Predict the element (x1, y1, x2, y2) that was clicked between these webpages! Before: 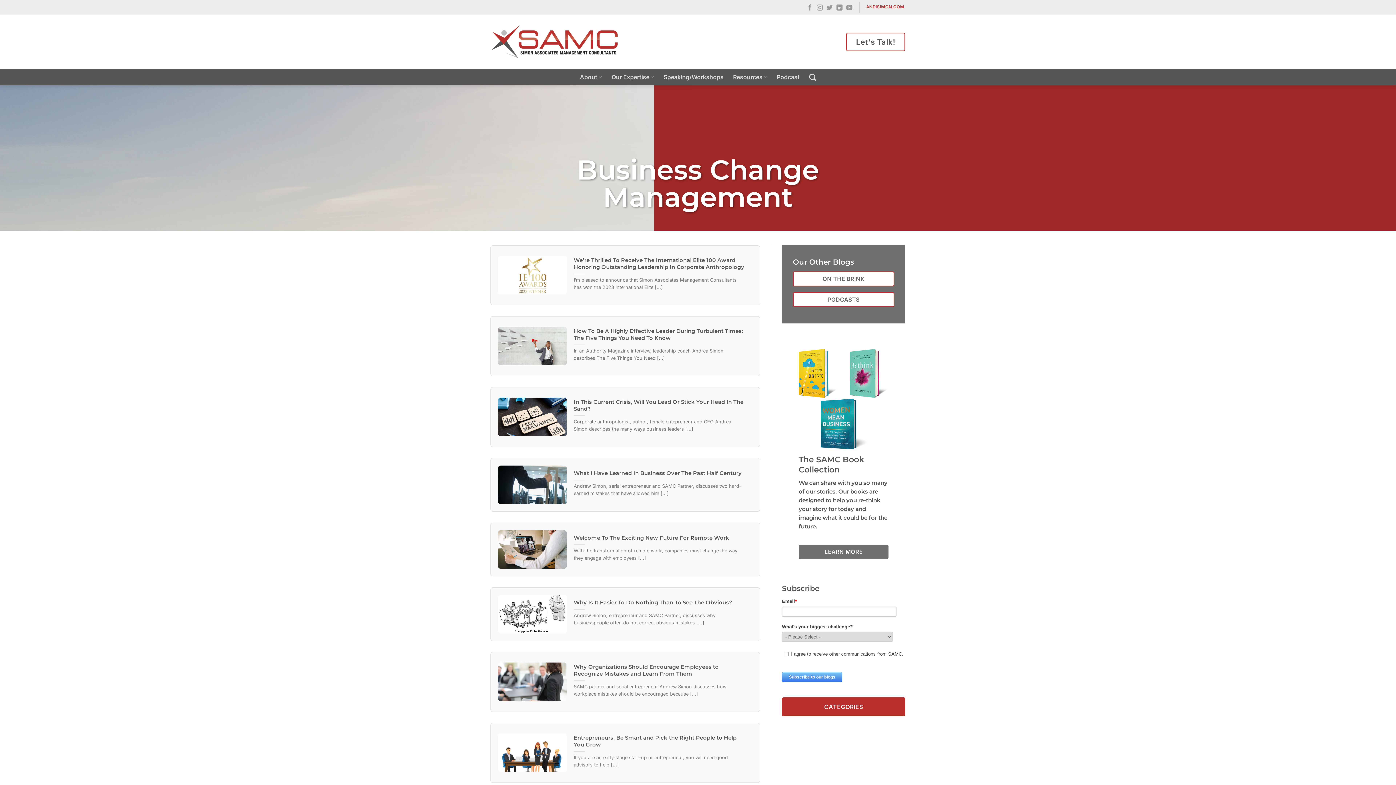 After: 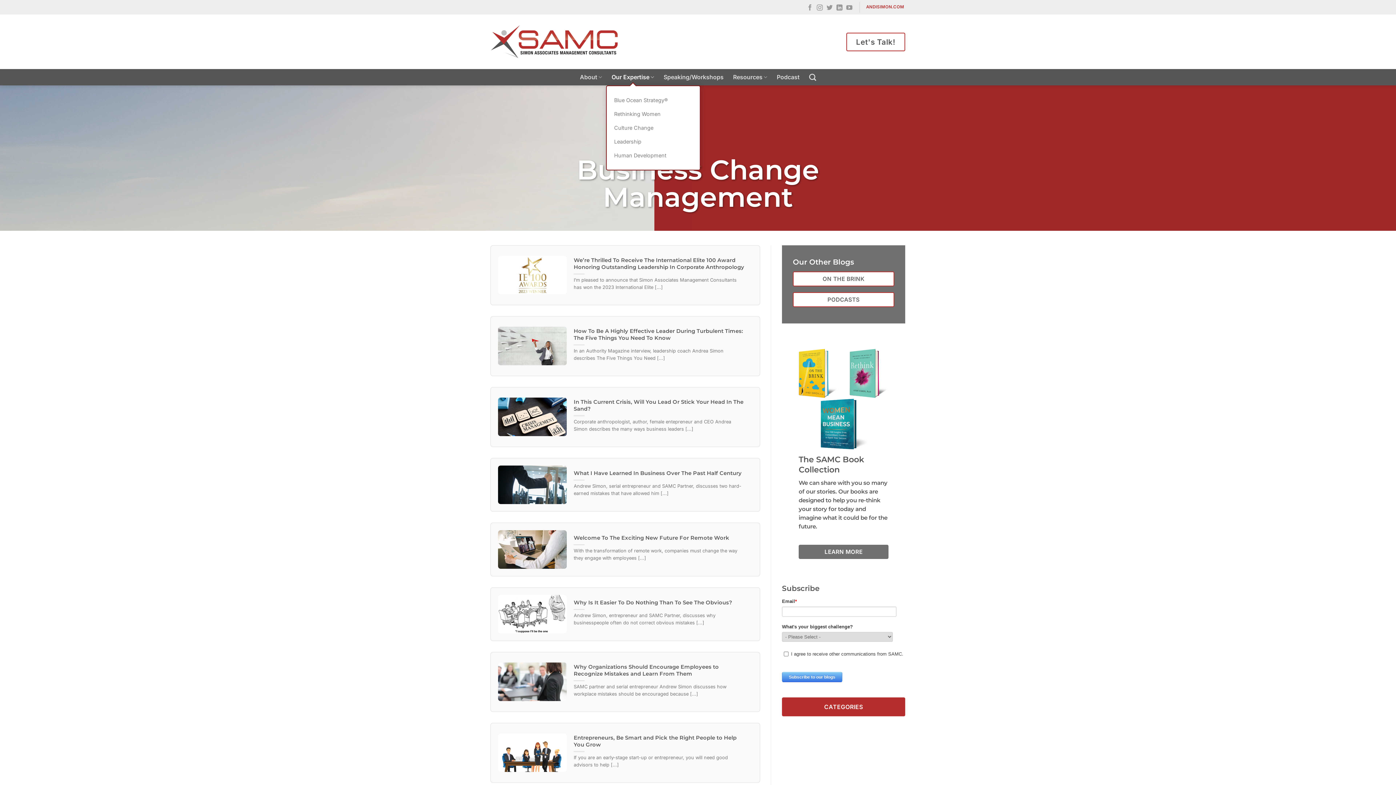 Action: label: Our Expertise bbox: (611, 69, 654, 85)